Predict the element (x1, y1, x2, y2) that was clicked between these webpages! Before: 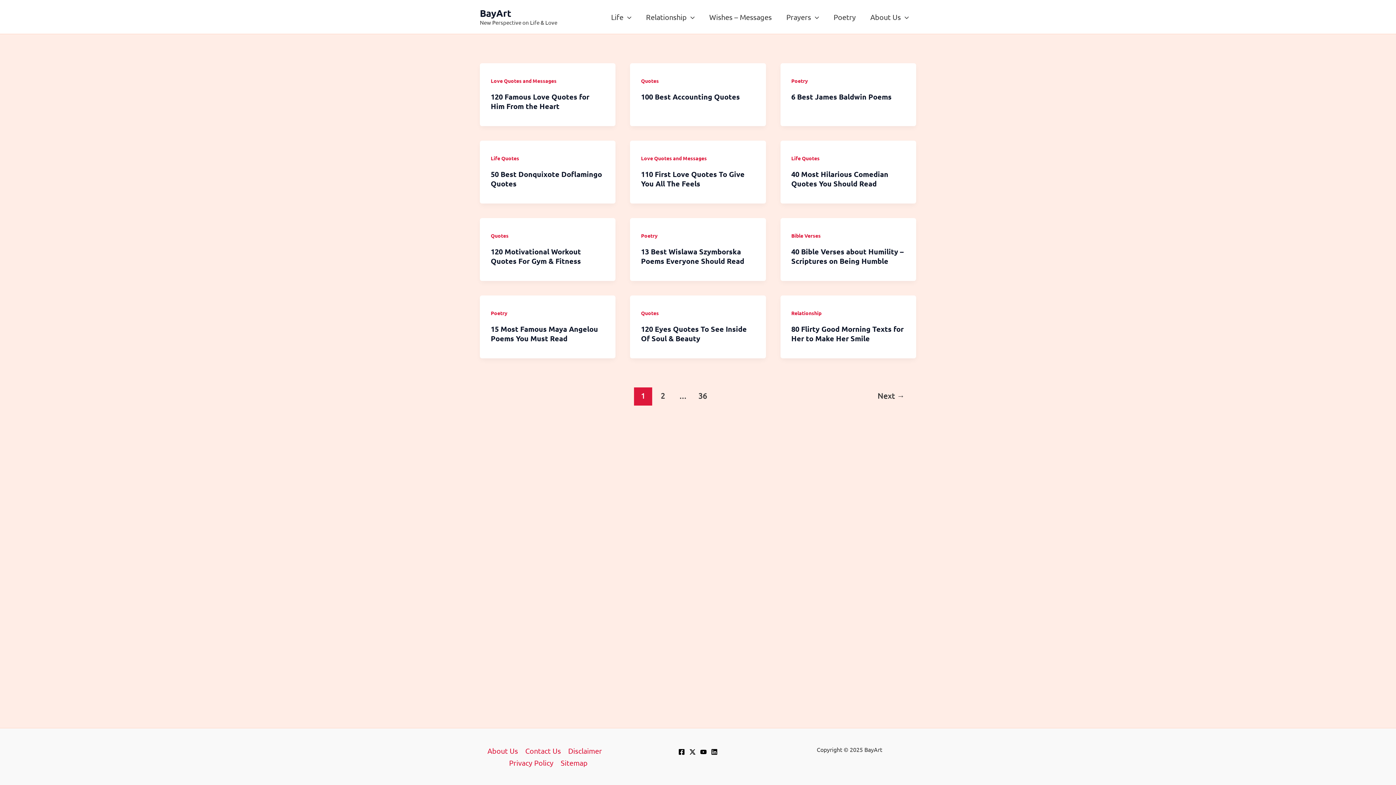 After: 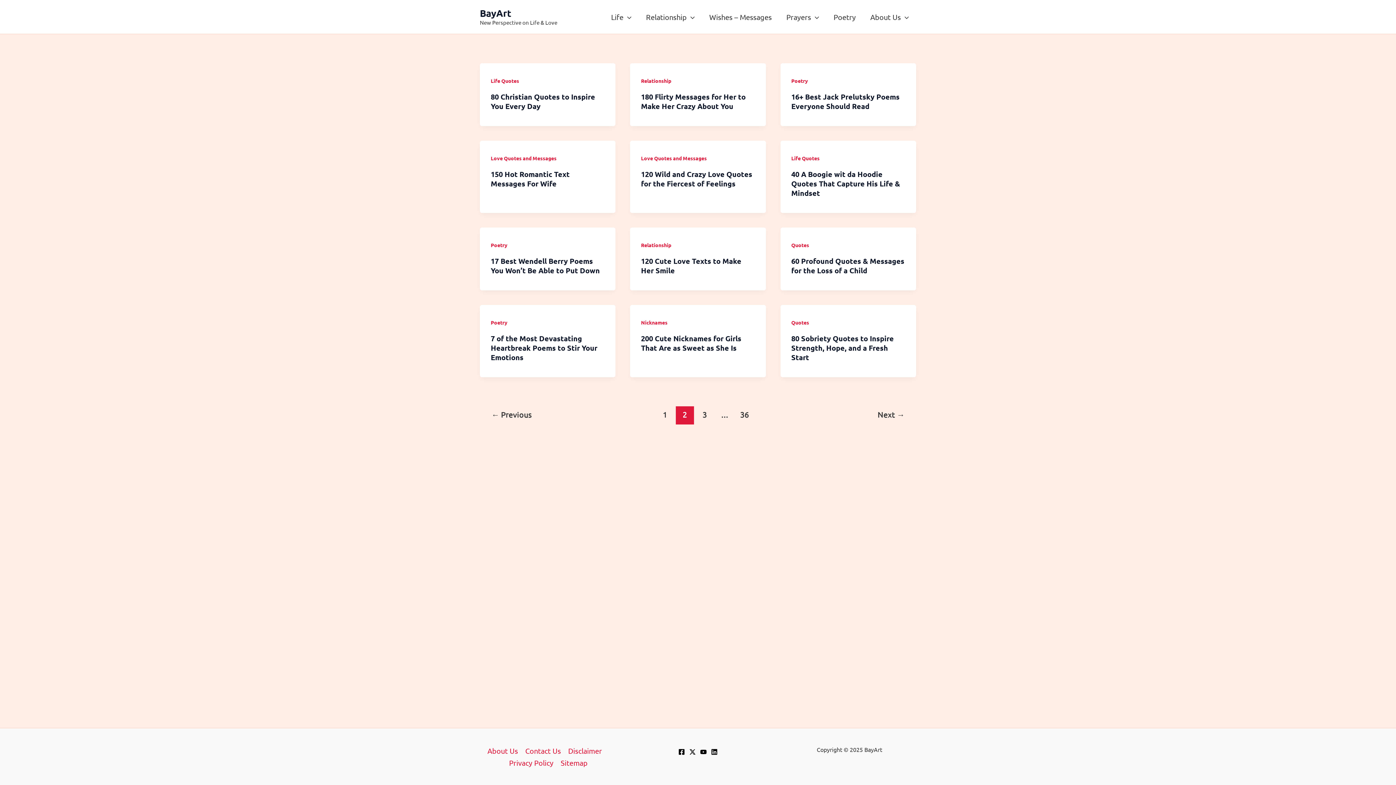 Action: bbox: (866, 387, 916, 405) label: Next →